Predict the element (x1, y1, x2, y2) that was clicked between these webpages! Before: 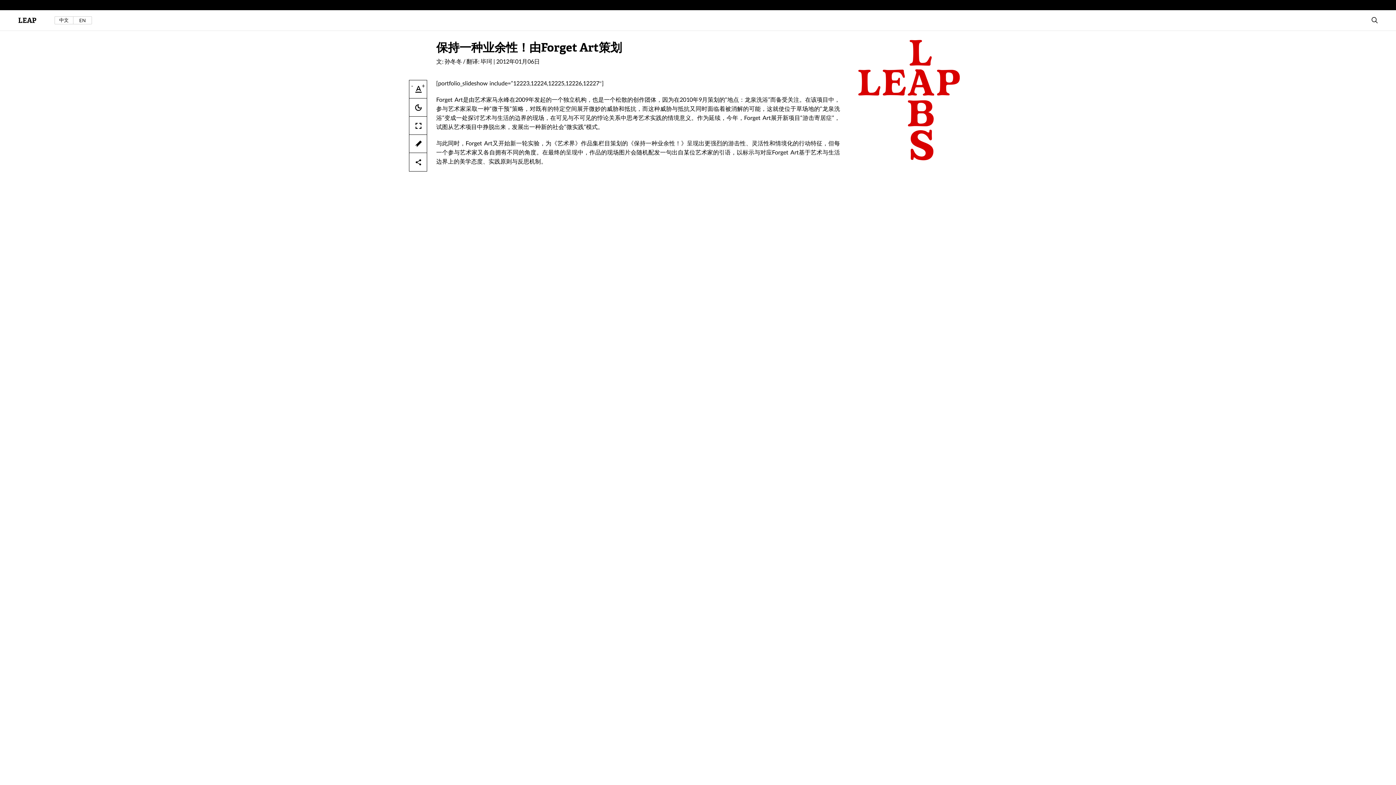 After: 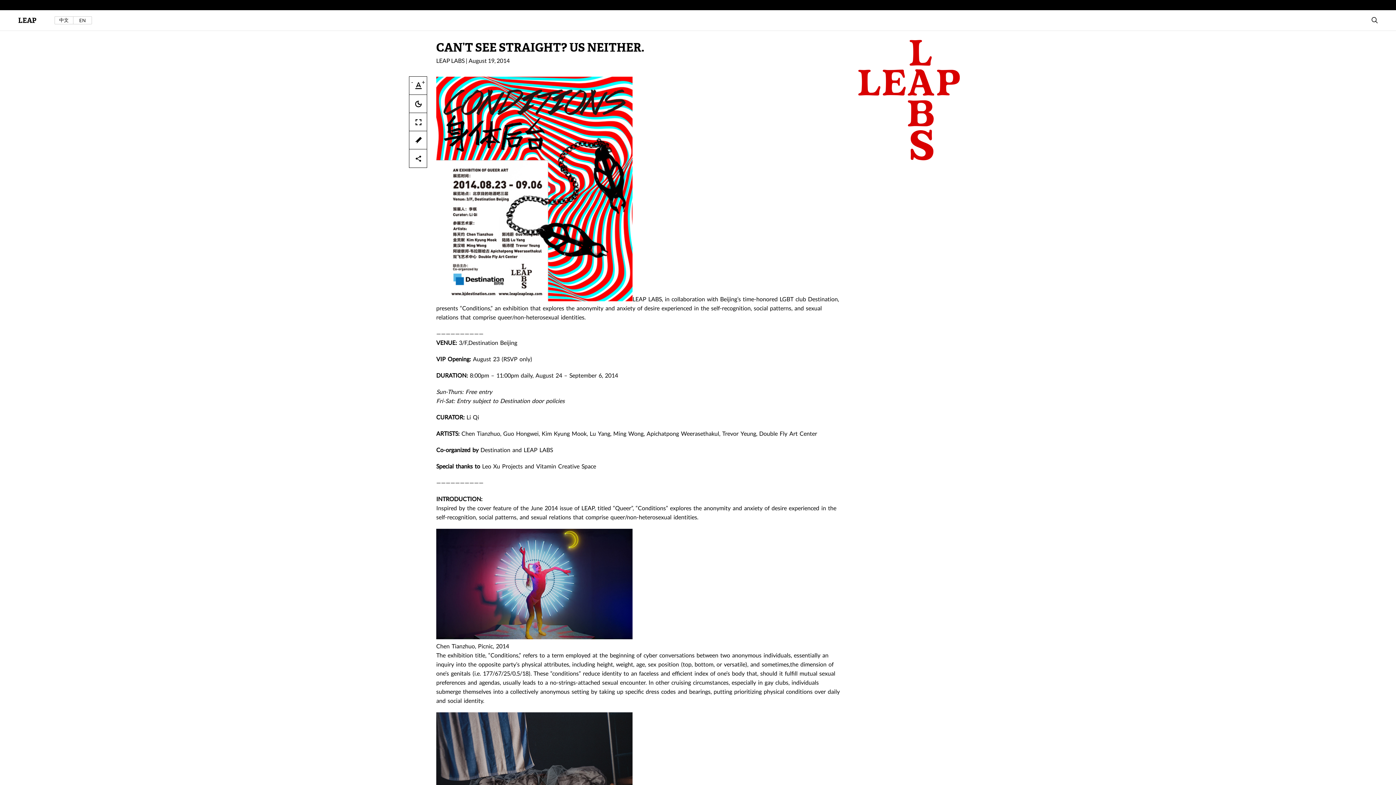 Action: bbox: (858, 154, 959, 161)